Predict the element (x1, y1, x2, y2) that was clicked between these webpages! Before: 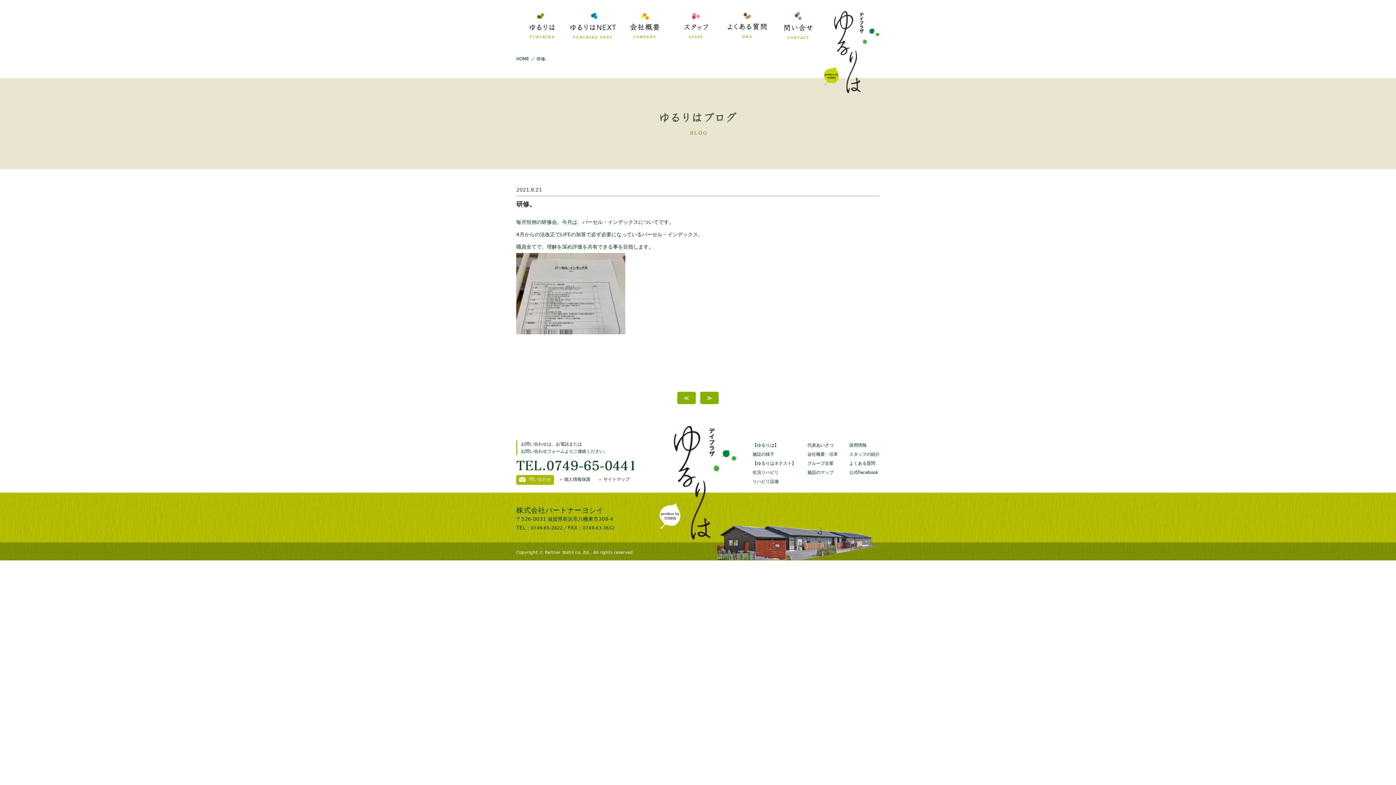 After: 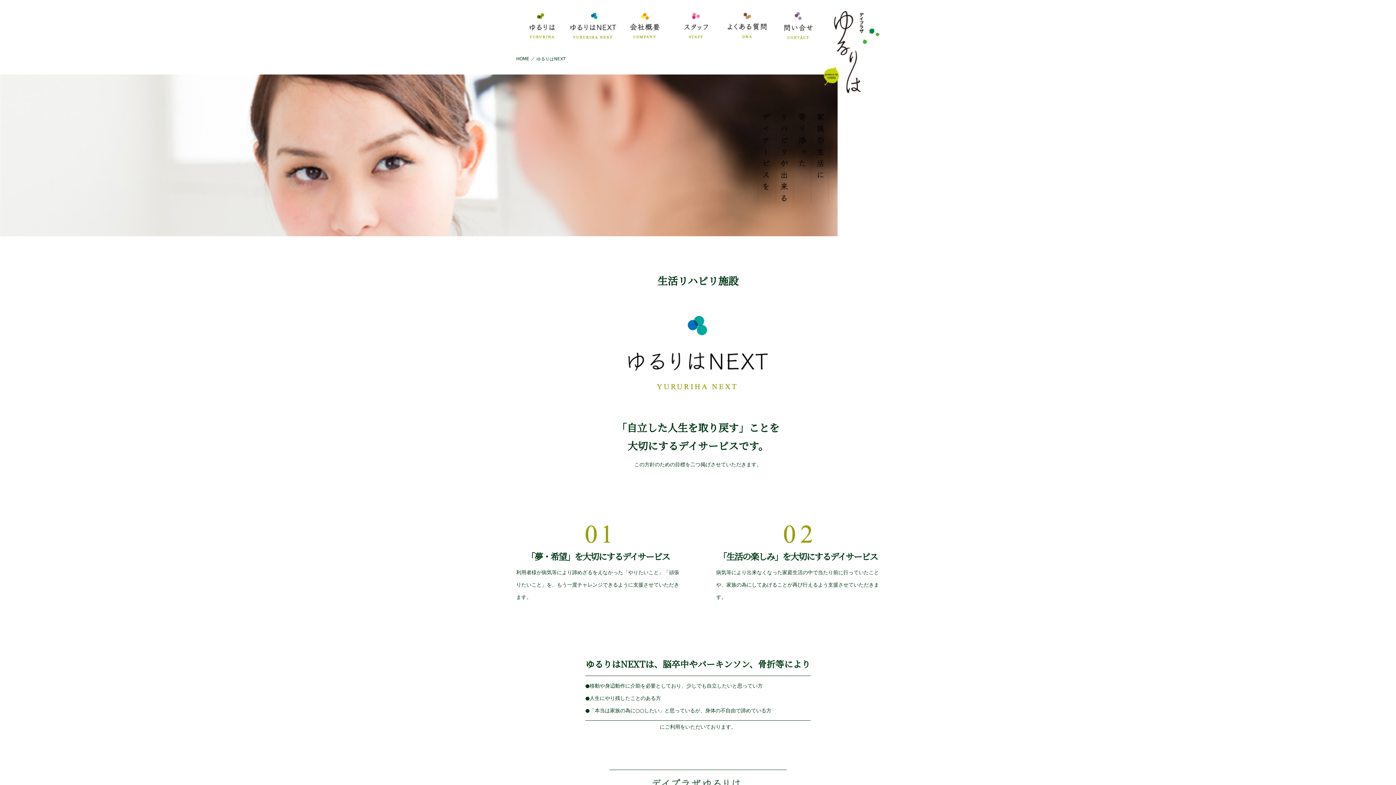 Action: label: 生活リハビリ bbox: (752, 470, 778, 475)